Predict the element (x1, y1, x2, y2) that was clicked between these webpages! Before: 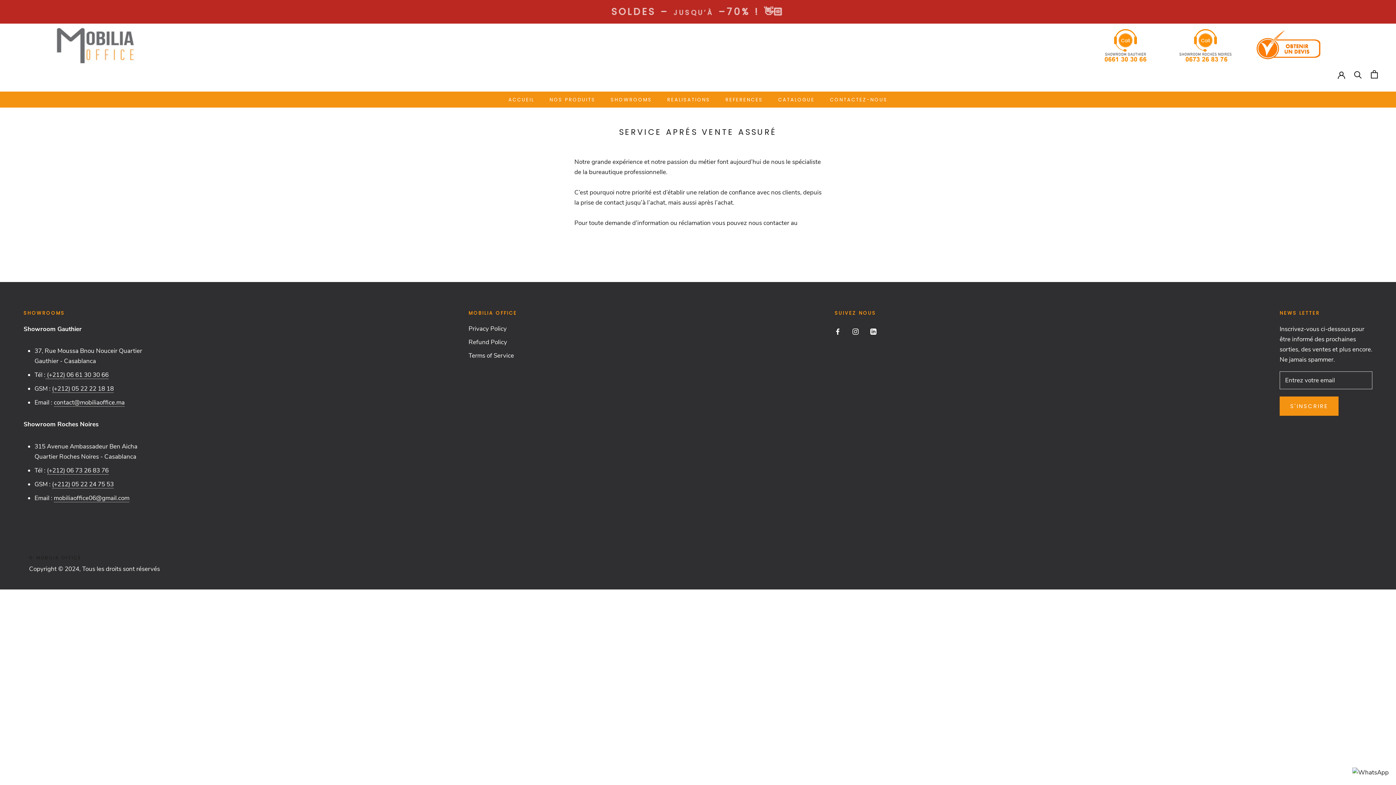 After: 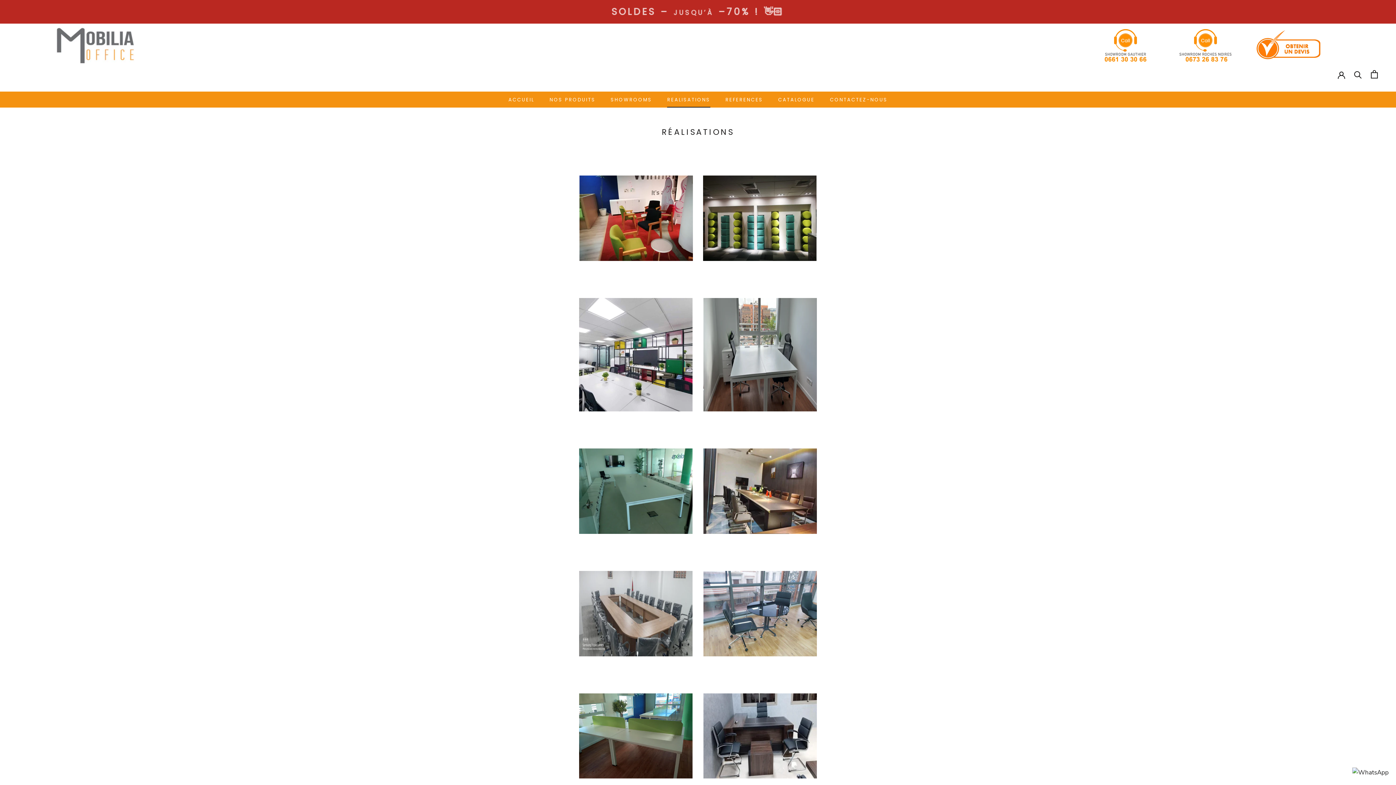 Action: bbox: (667, 96, 710, 103) label: REALISATIONS
REALISATIONS